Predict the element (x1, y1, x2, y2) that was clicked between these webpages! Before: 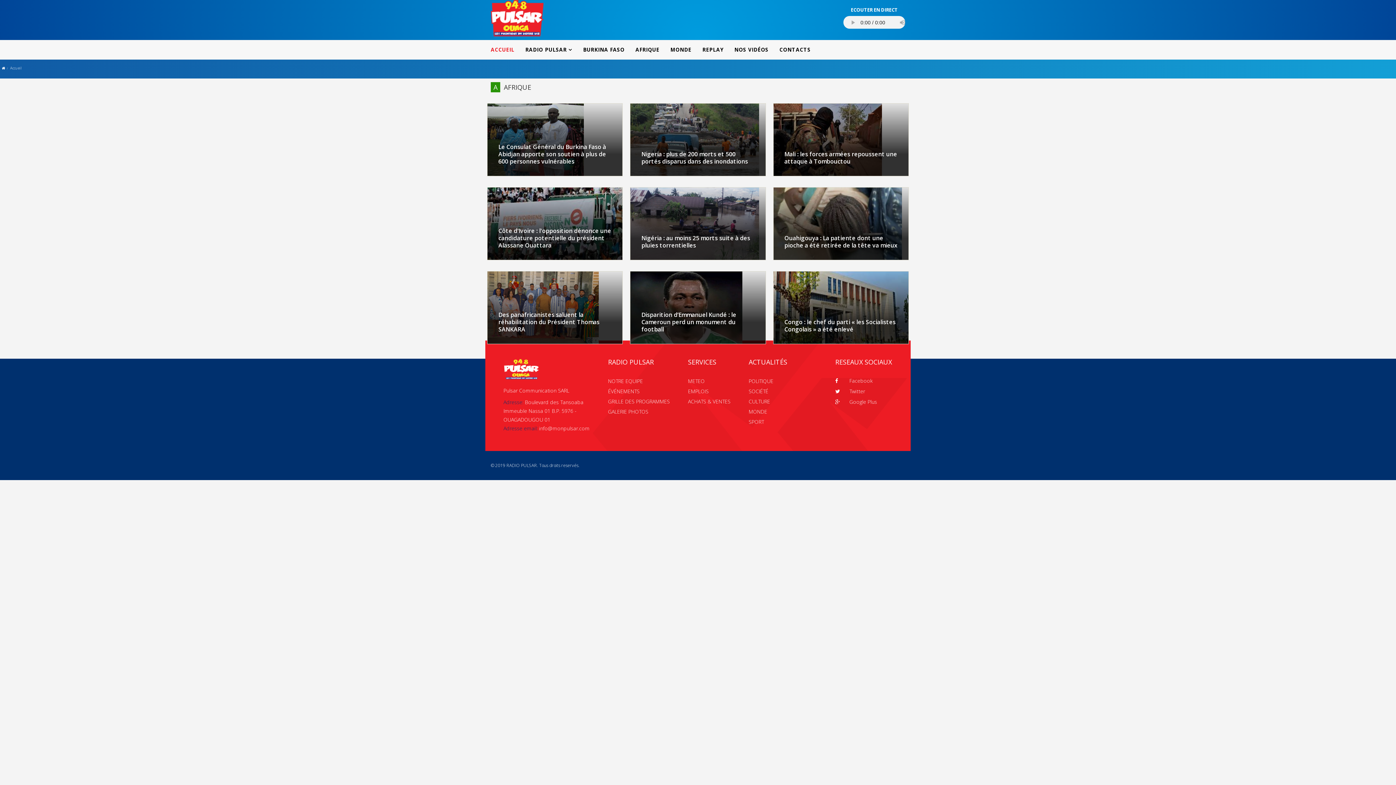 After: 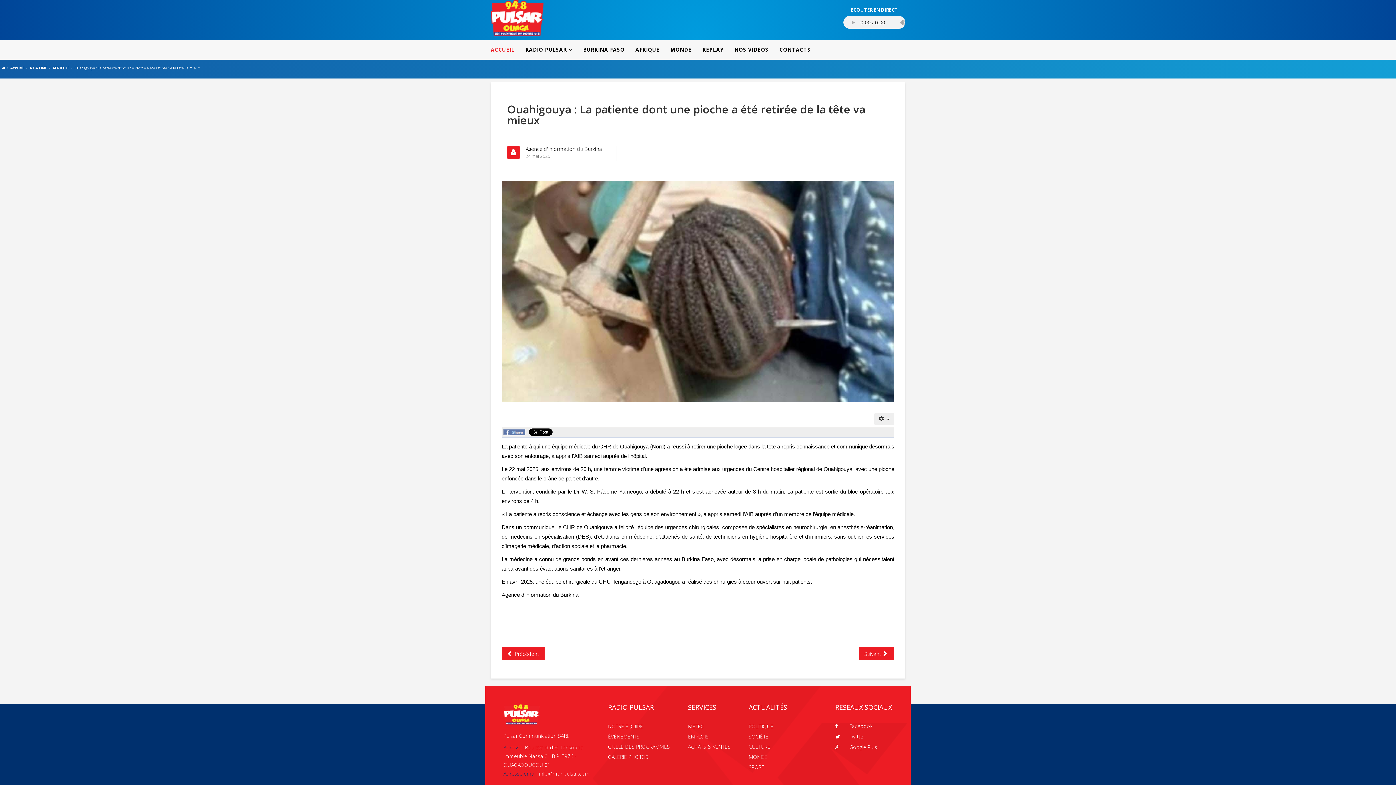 Action: label: Ouahigouya : La patiente dont une pioche a été retirée de la tête va mieux bbox: (784, 234, 897, 249)